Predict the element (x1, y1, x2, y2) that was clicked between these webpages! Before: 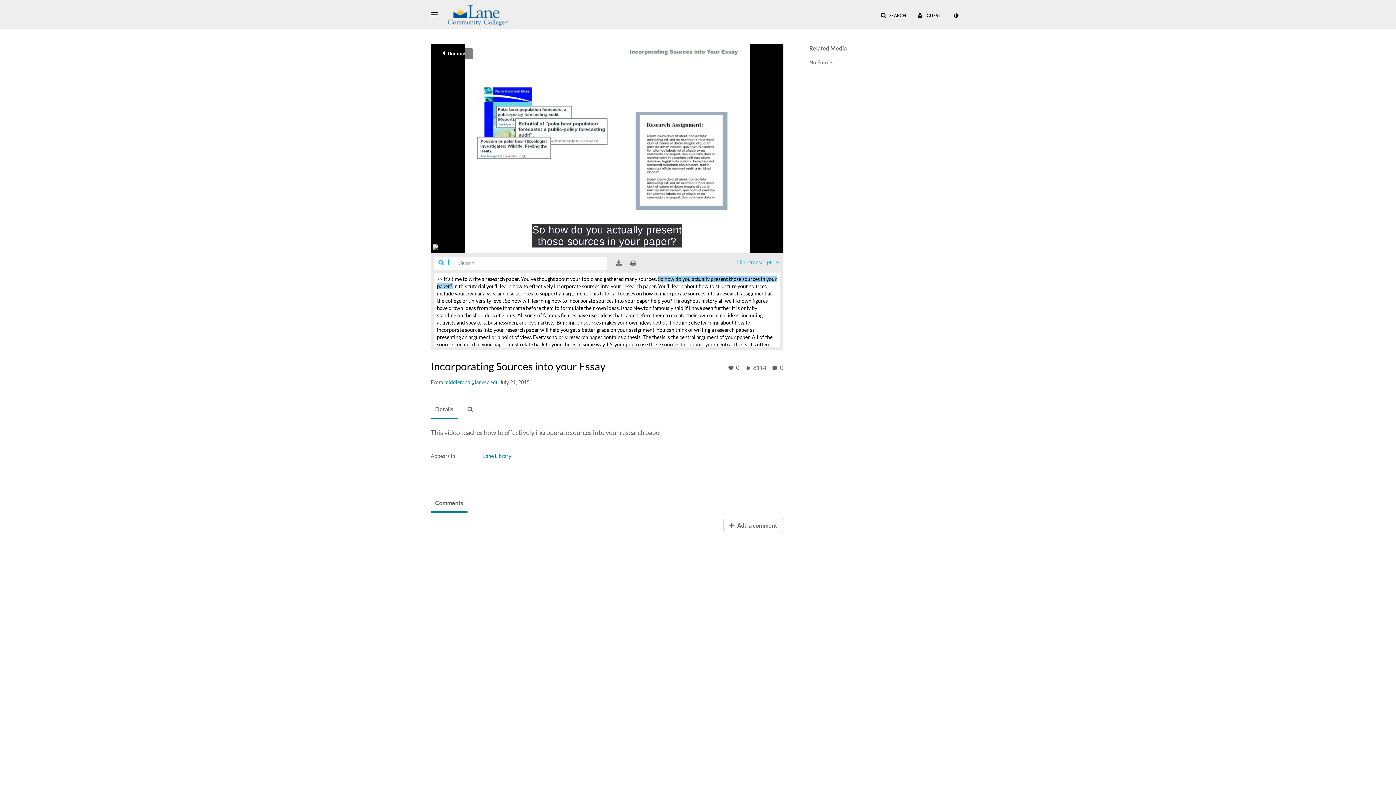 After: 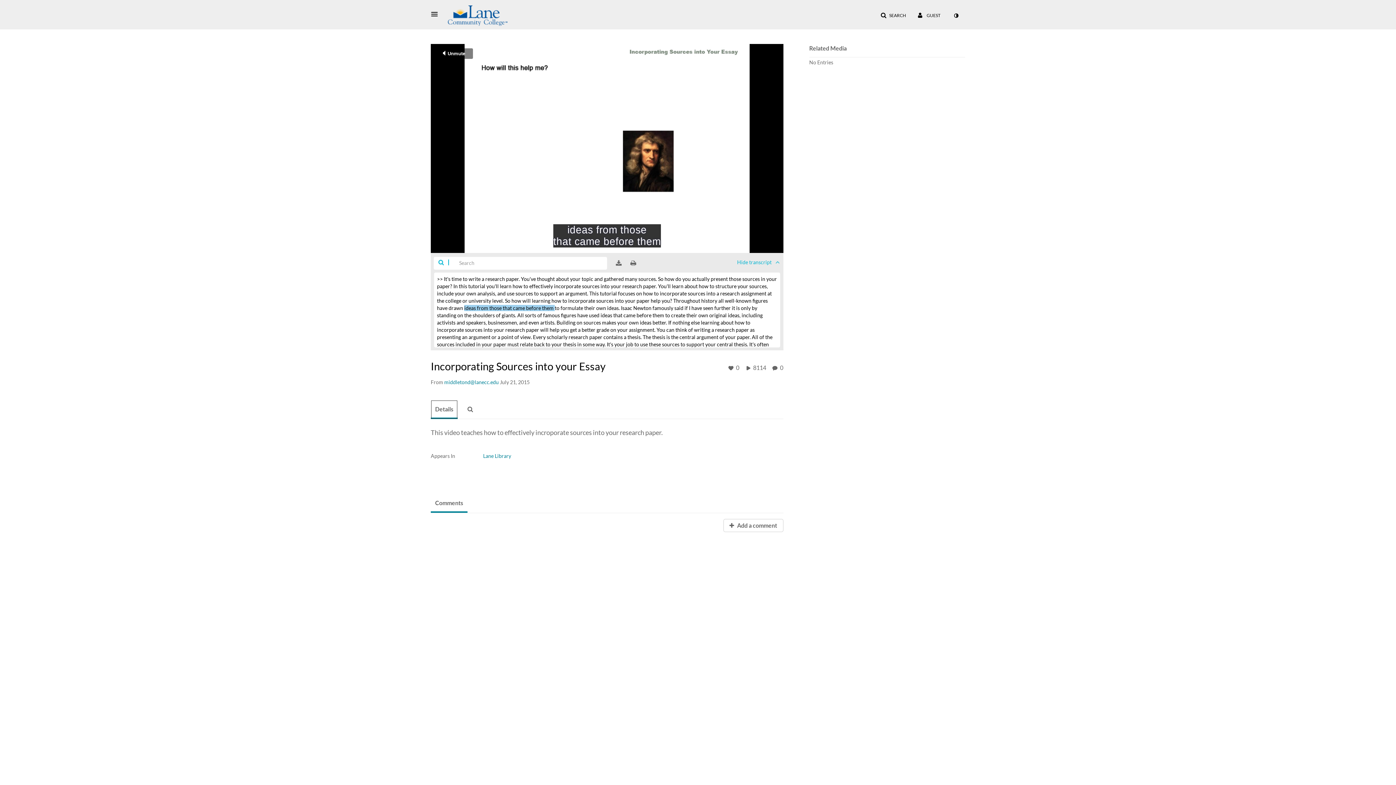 Action: label: Details bbox: (430, 400, 457, 419)